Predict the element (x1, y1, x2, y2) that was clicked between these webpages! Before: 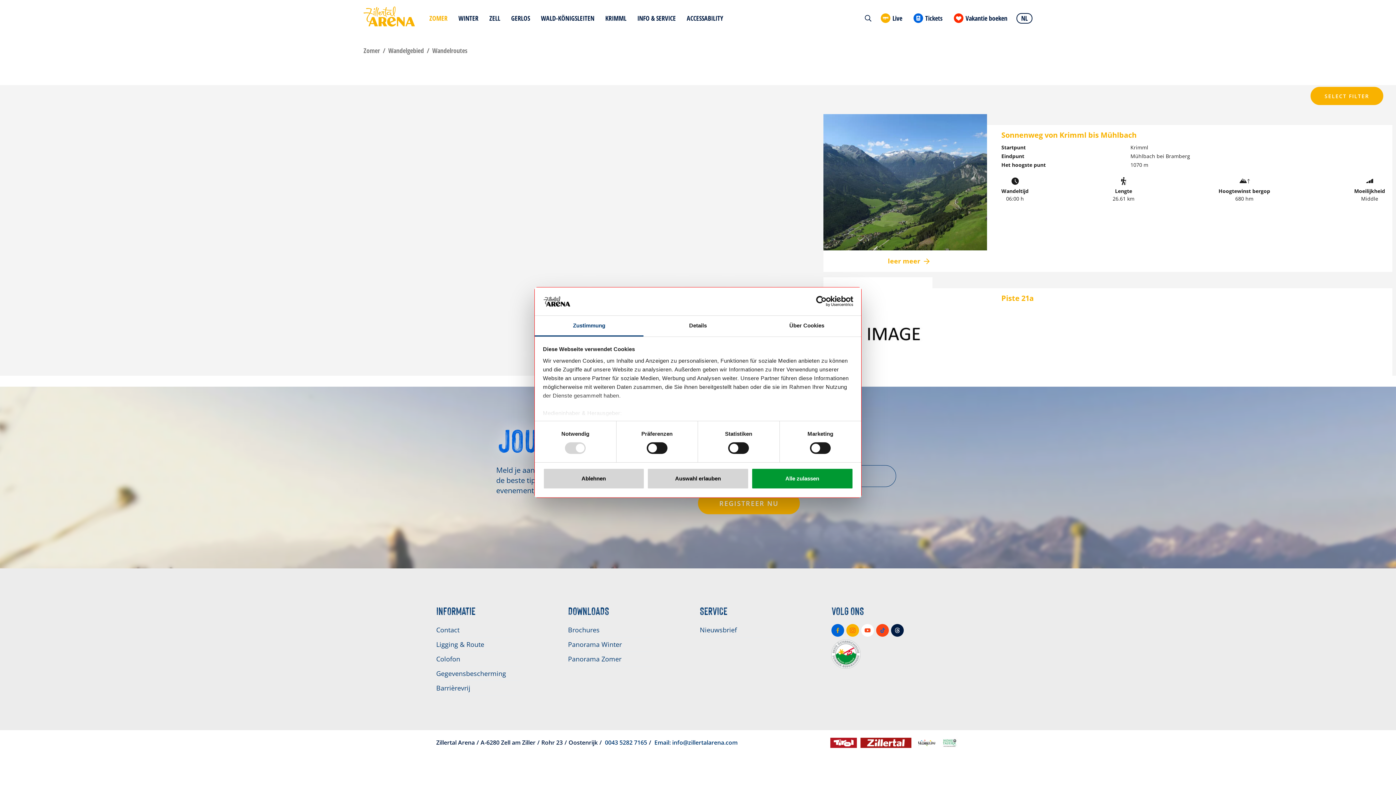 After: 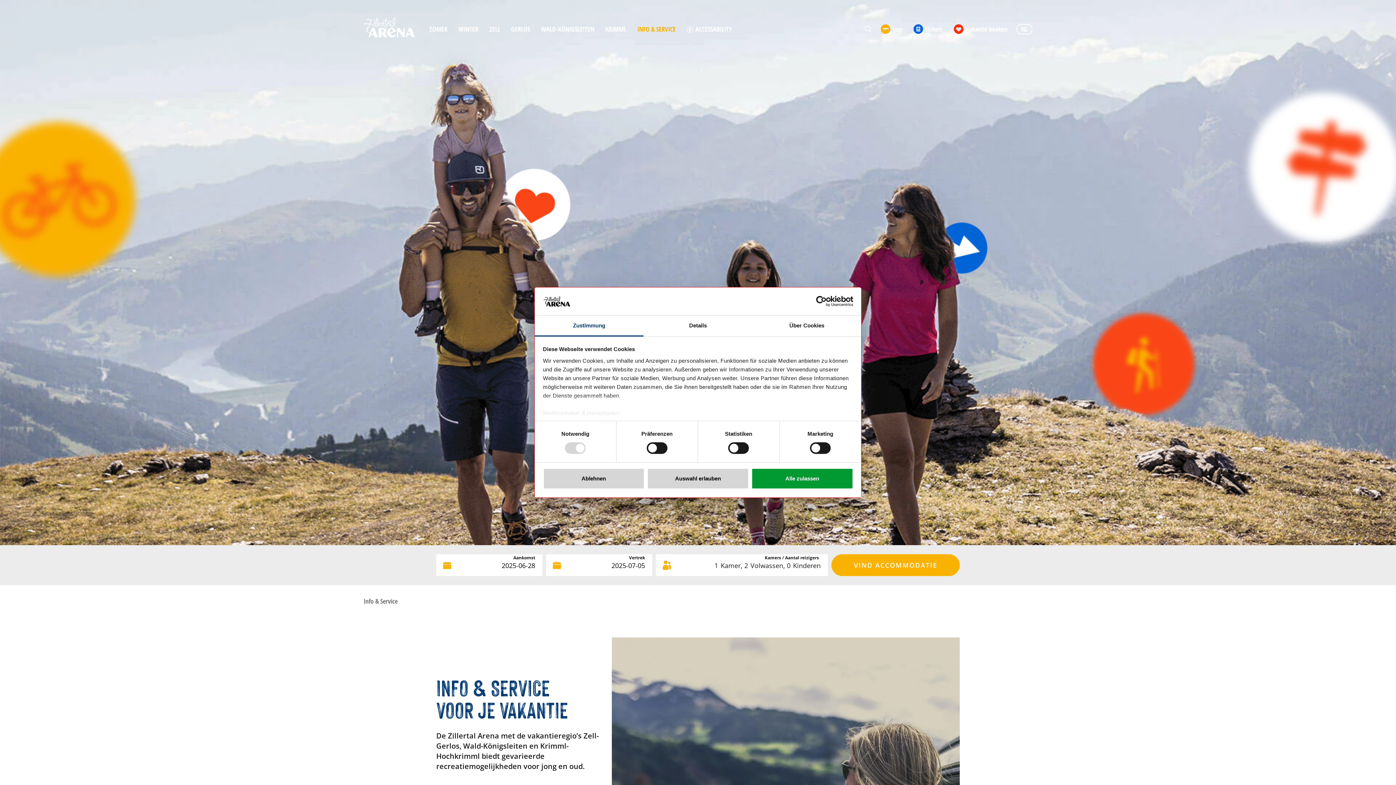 Action: bbox: (637, 14, 676, 21) label: INFO & SERVICE